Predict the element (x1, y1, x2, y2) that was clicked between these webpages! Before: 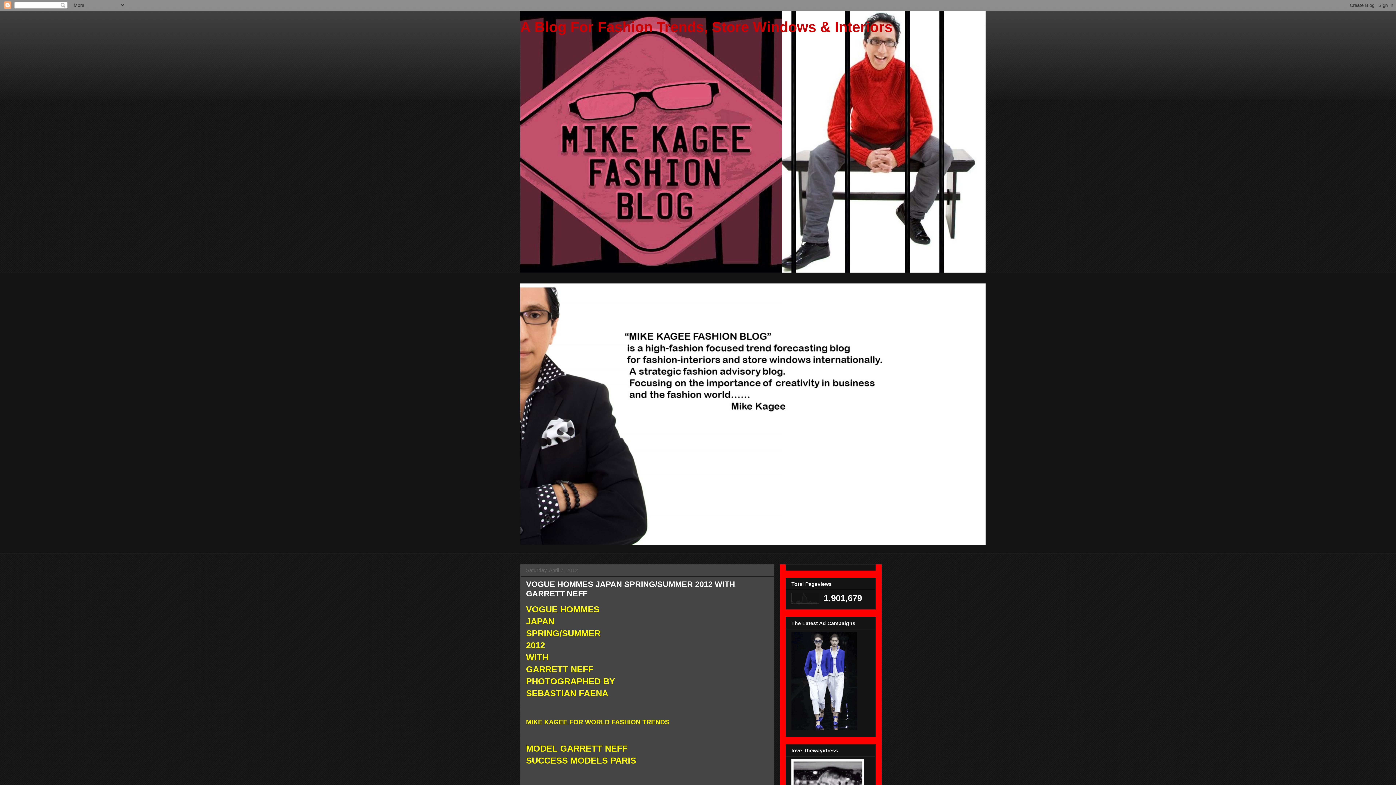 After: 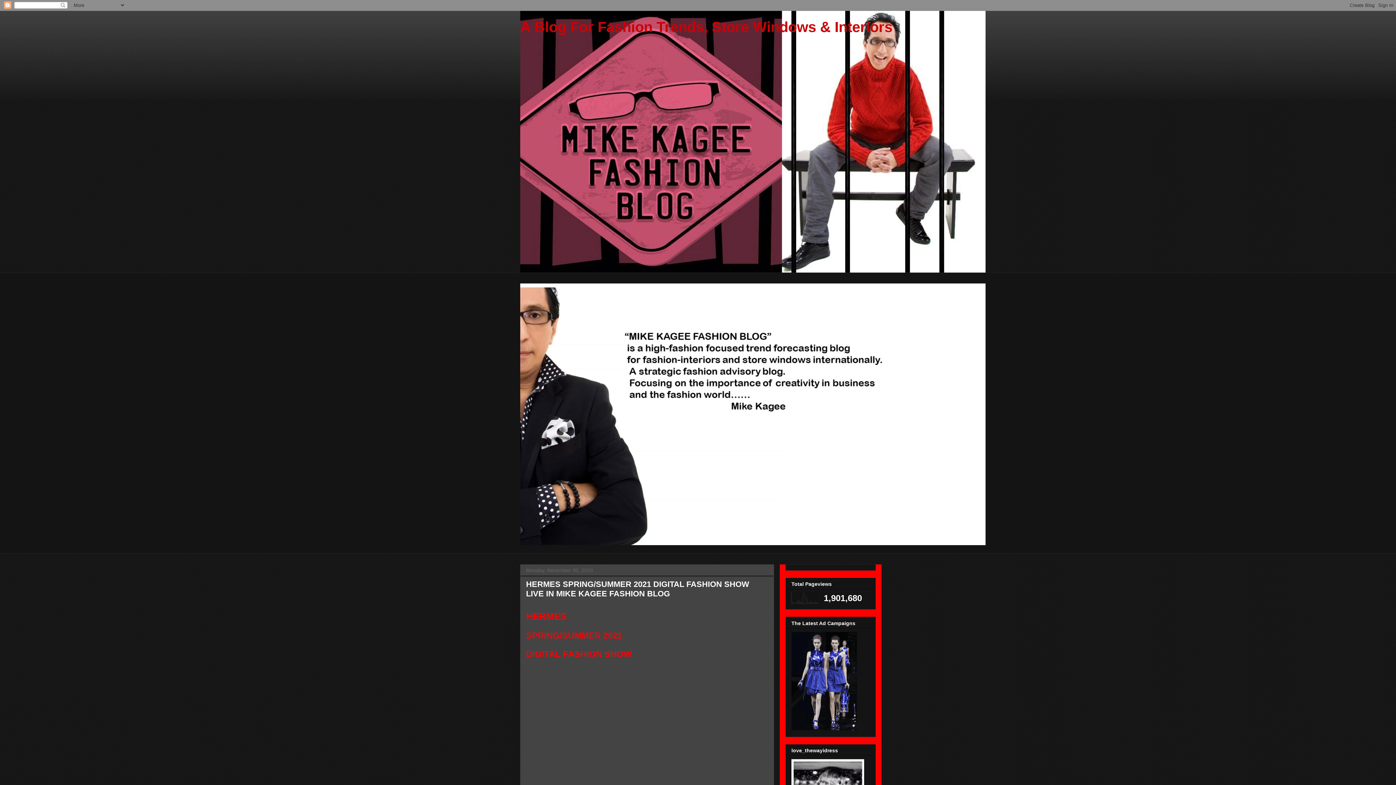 Action: label: A Blog For Fashion Trends, Store Windows & Interiors bbox: (520, 18, 892, 34)